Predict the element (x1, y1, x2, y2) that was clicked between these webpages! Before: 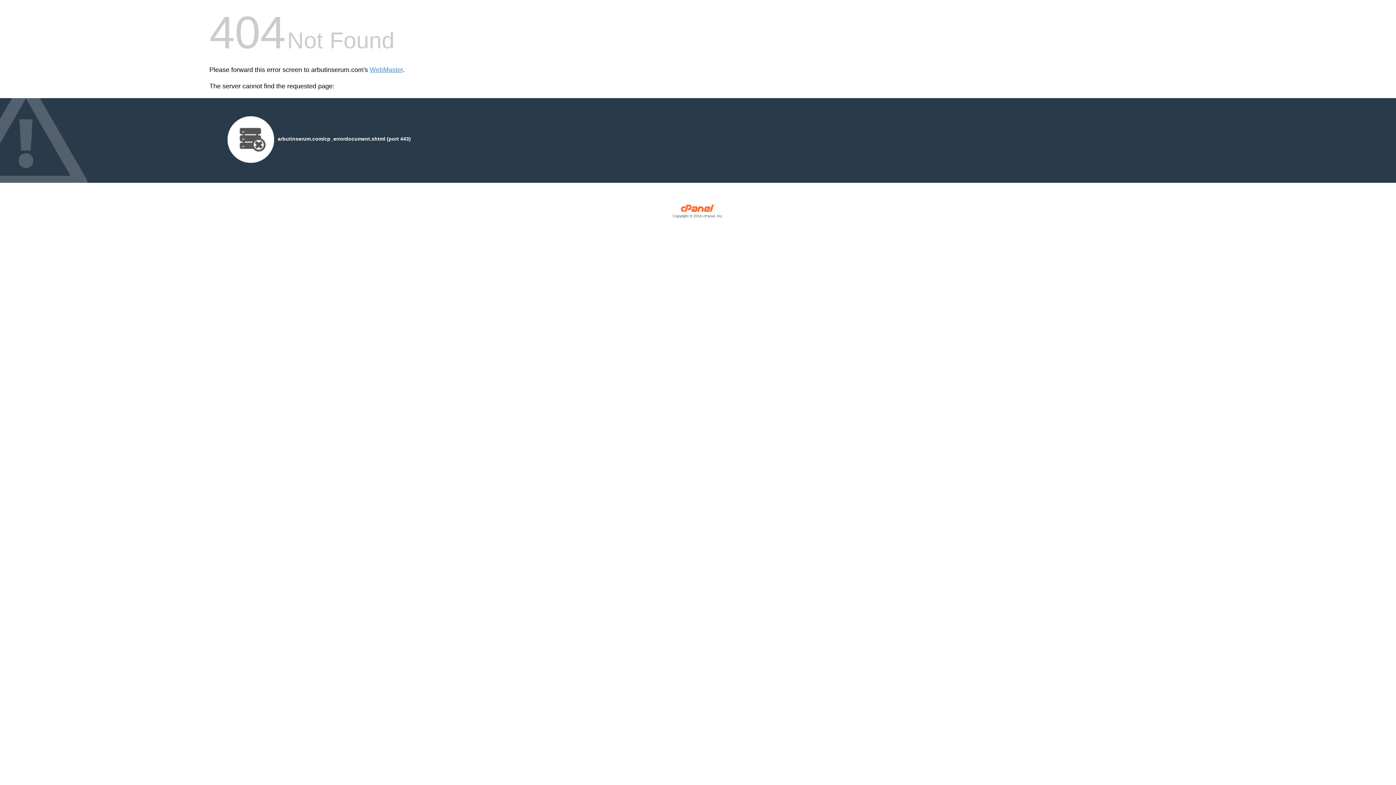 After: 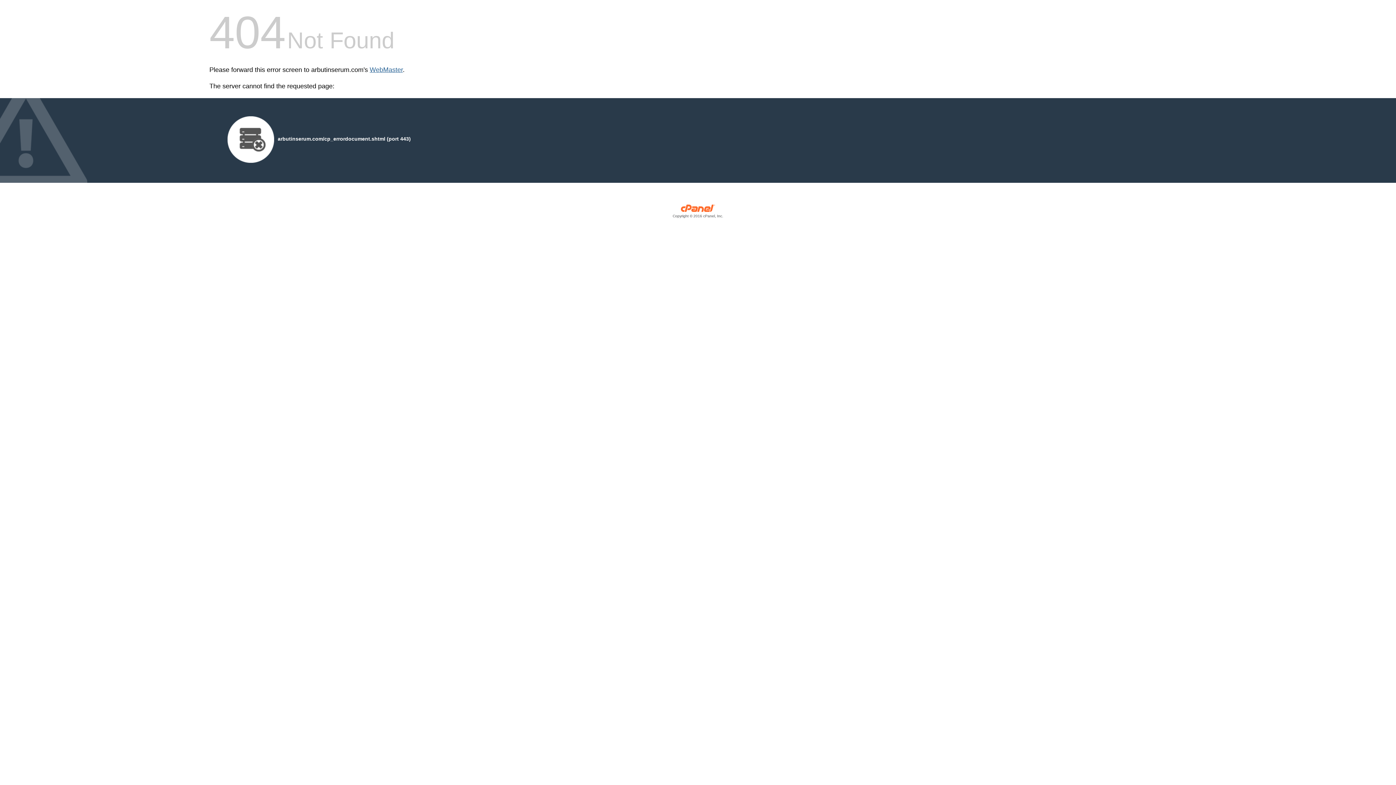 Action: bbox: (369, 66, 402, 73) label: WebMaster